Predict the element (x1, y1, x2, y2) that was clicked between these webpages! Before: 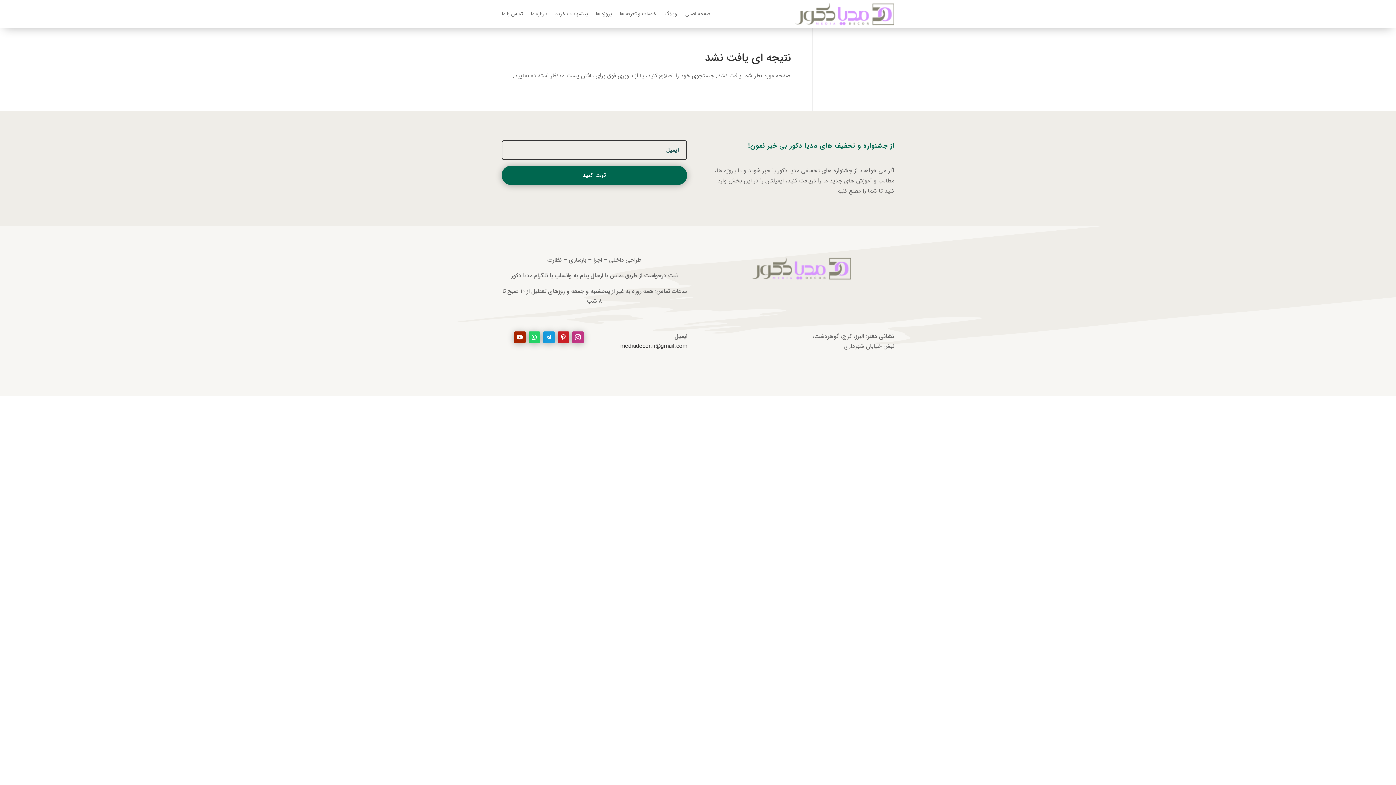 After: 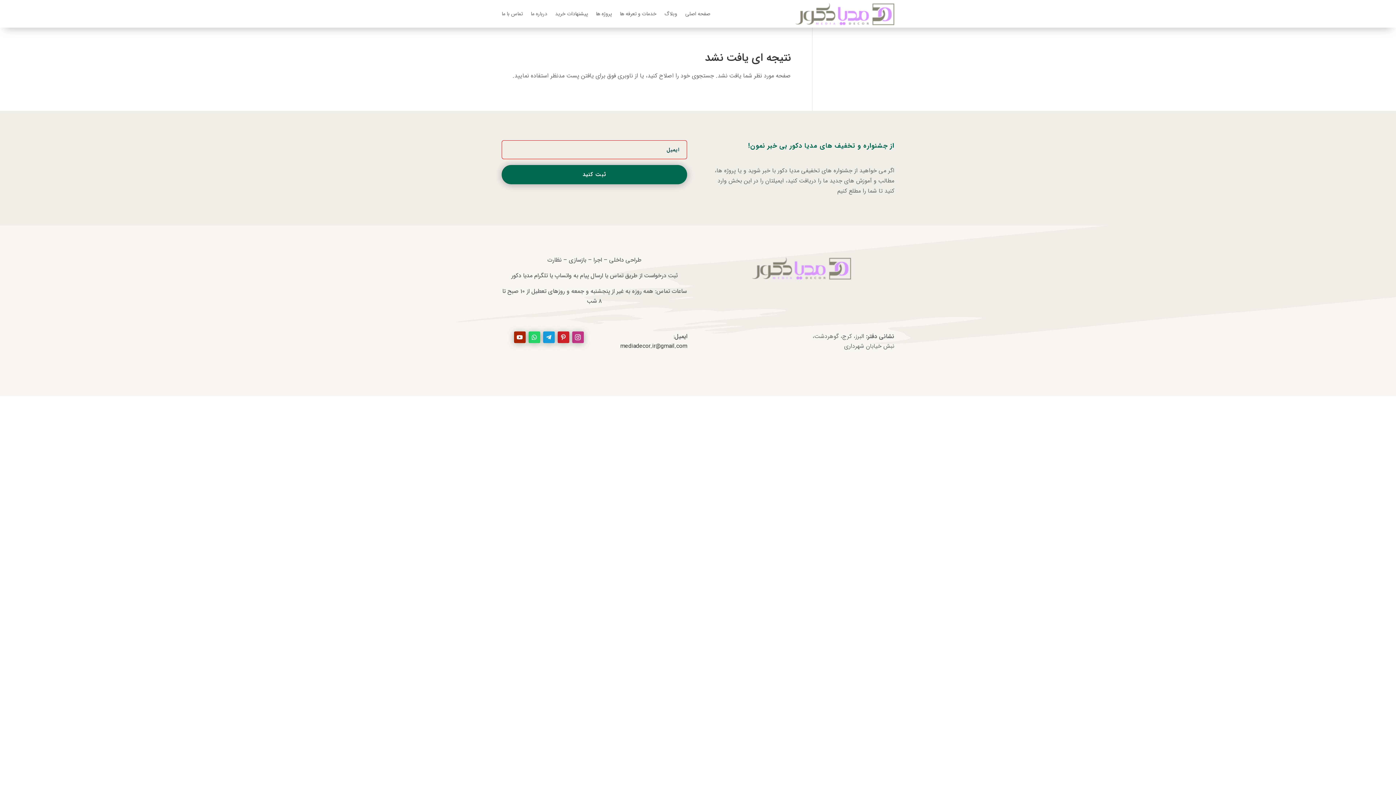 Action: label: ثبت کنید bbox: (501, 165, 687, 185)